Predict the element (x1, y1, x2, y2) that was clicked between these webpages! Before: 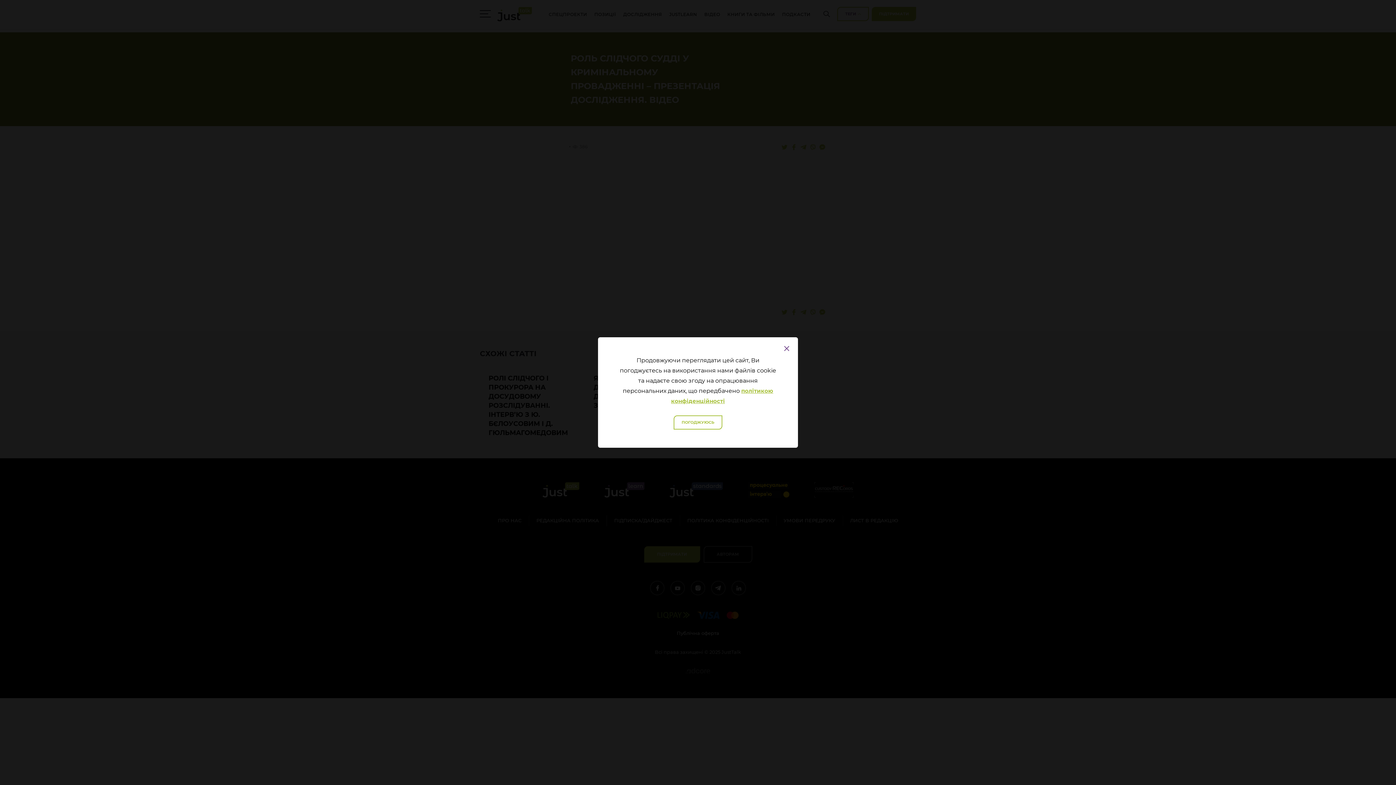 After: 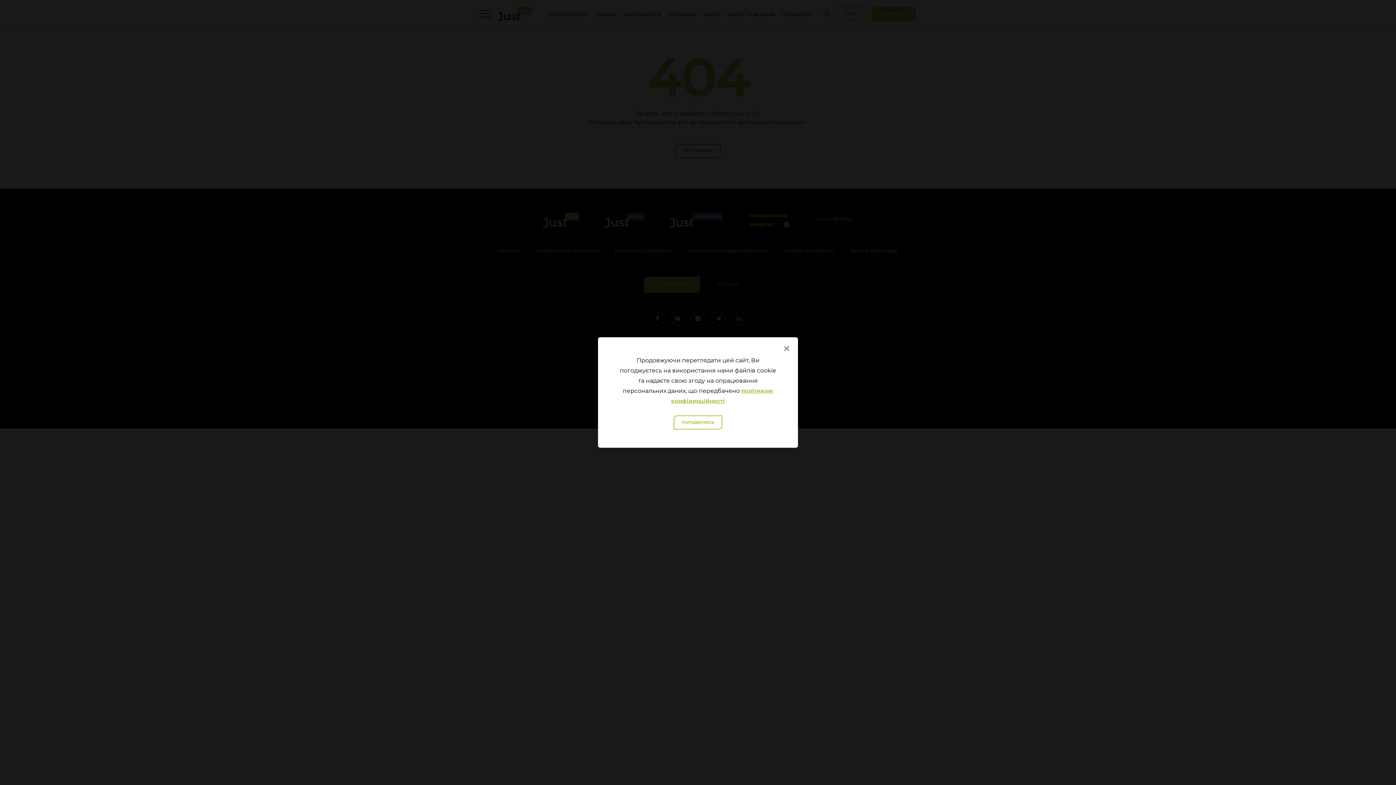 Action: label: політикою конфіденційності bbox: (671, 387, 773, 408)